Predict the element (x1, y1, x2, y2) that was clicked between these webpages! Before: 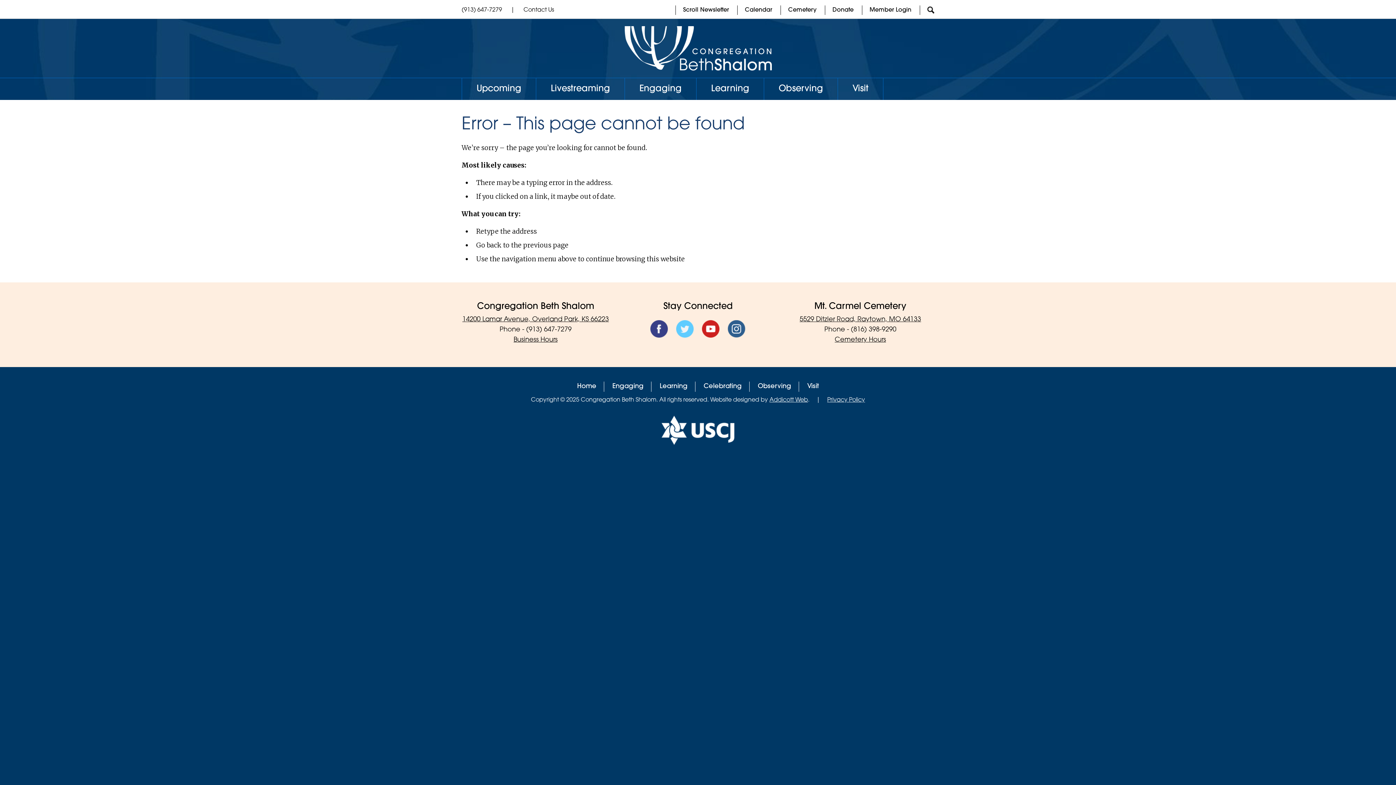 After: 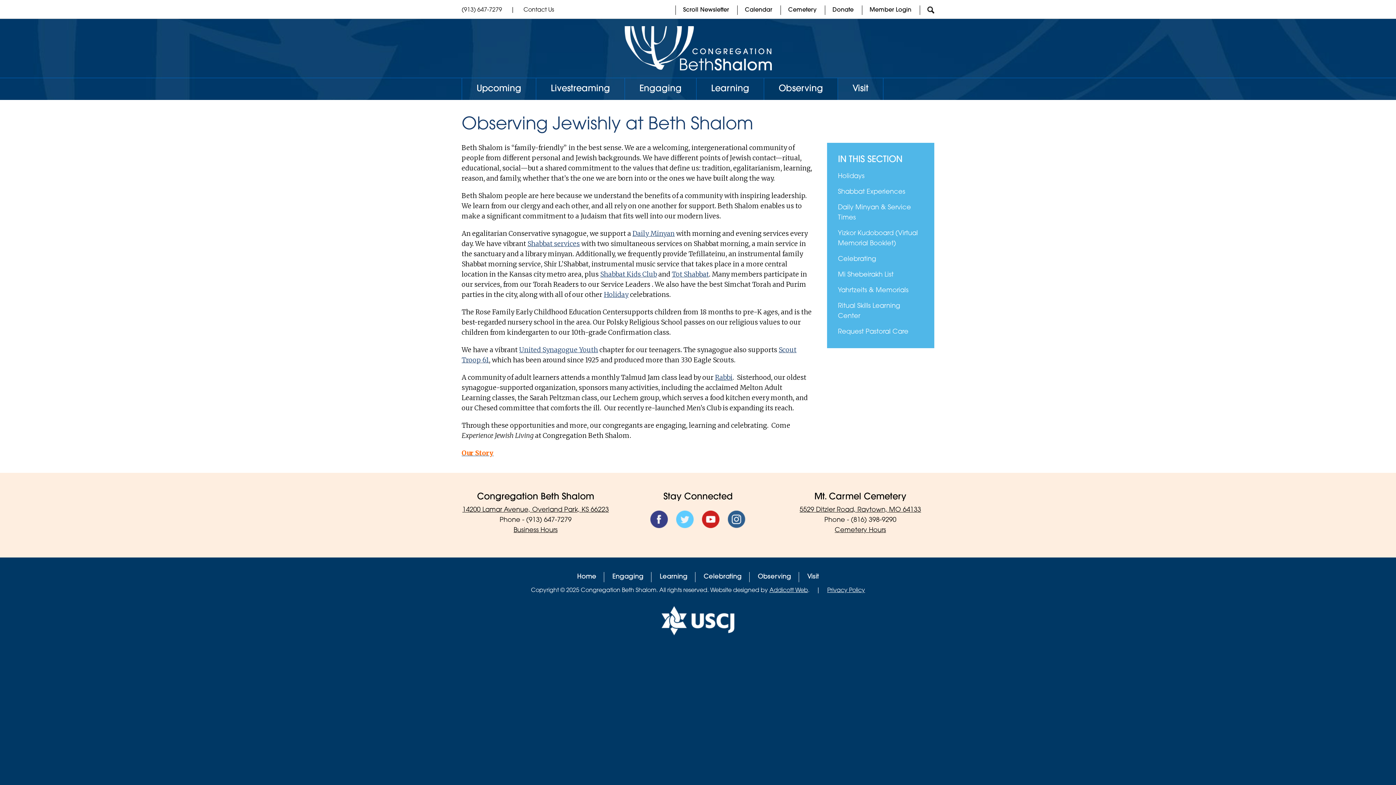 Action: label: Observing bbox: (764, 78, 838, 100)